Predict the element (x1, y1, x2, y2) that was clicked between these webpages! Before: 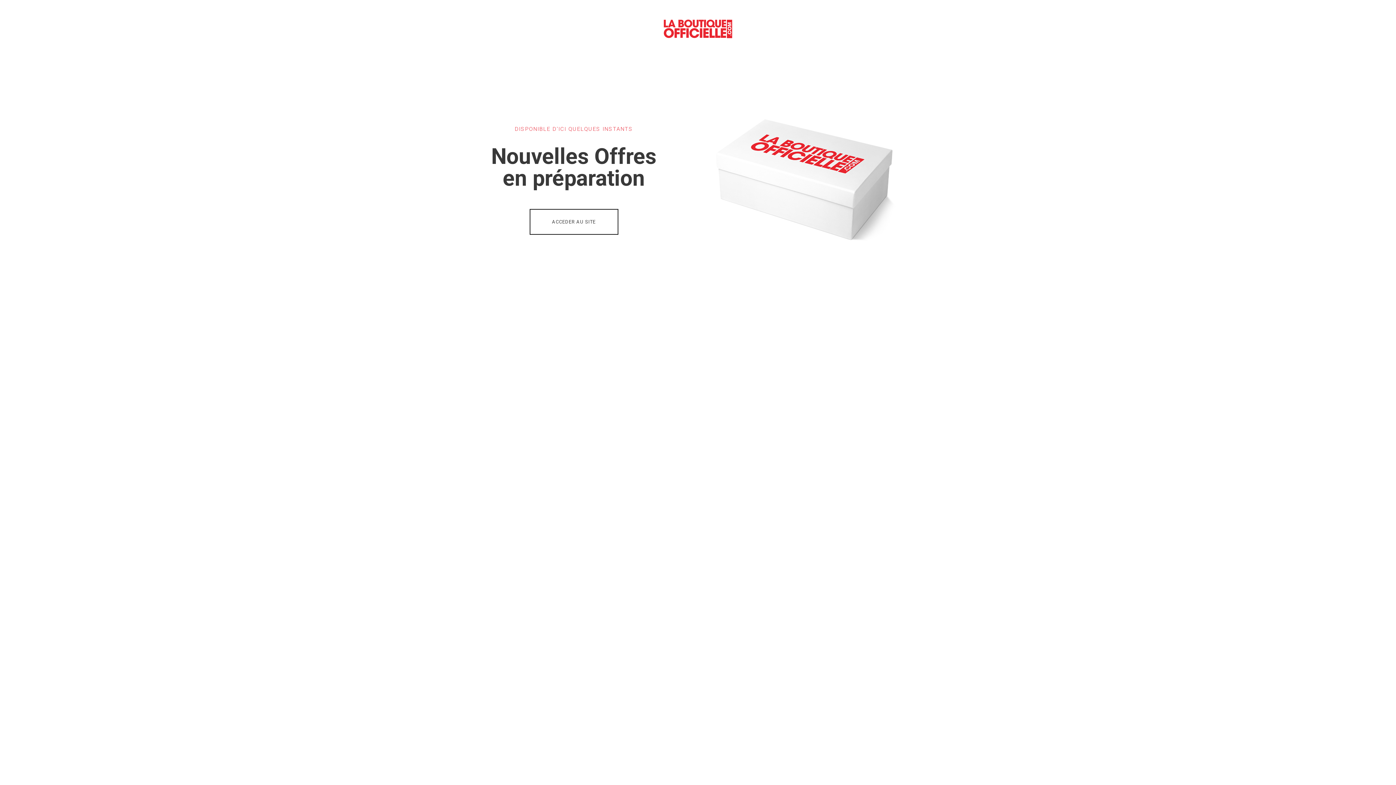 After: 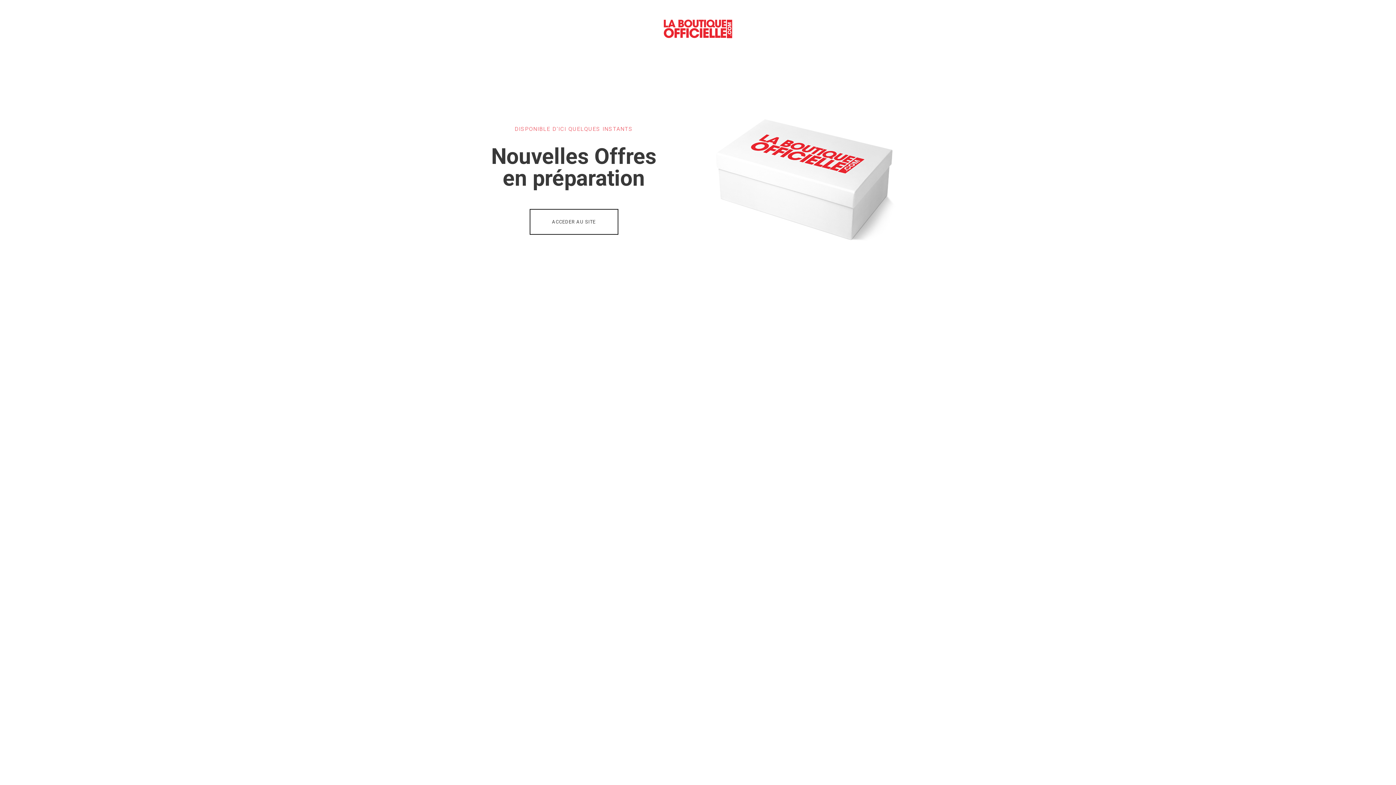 Action: bbox: (529, 208, 618, 234) label: ACCEDER AU SITE